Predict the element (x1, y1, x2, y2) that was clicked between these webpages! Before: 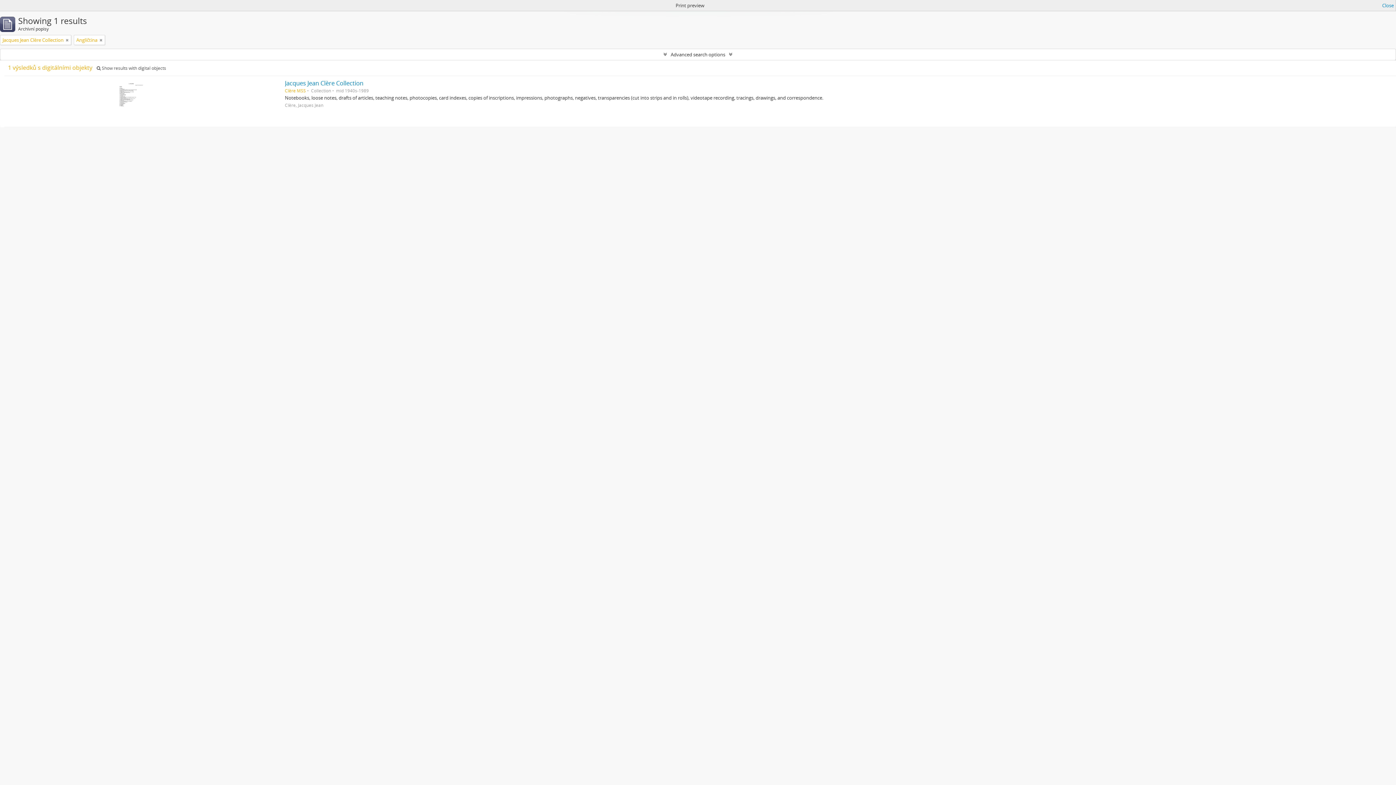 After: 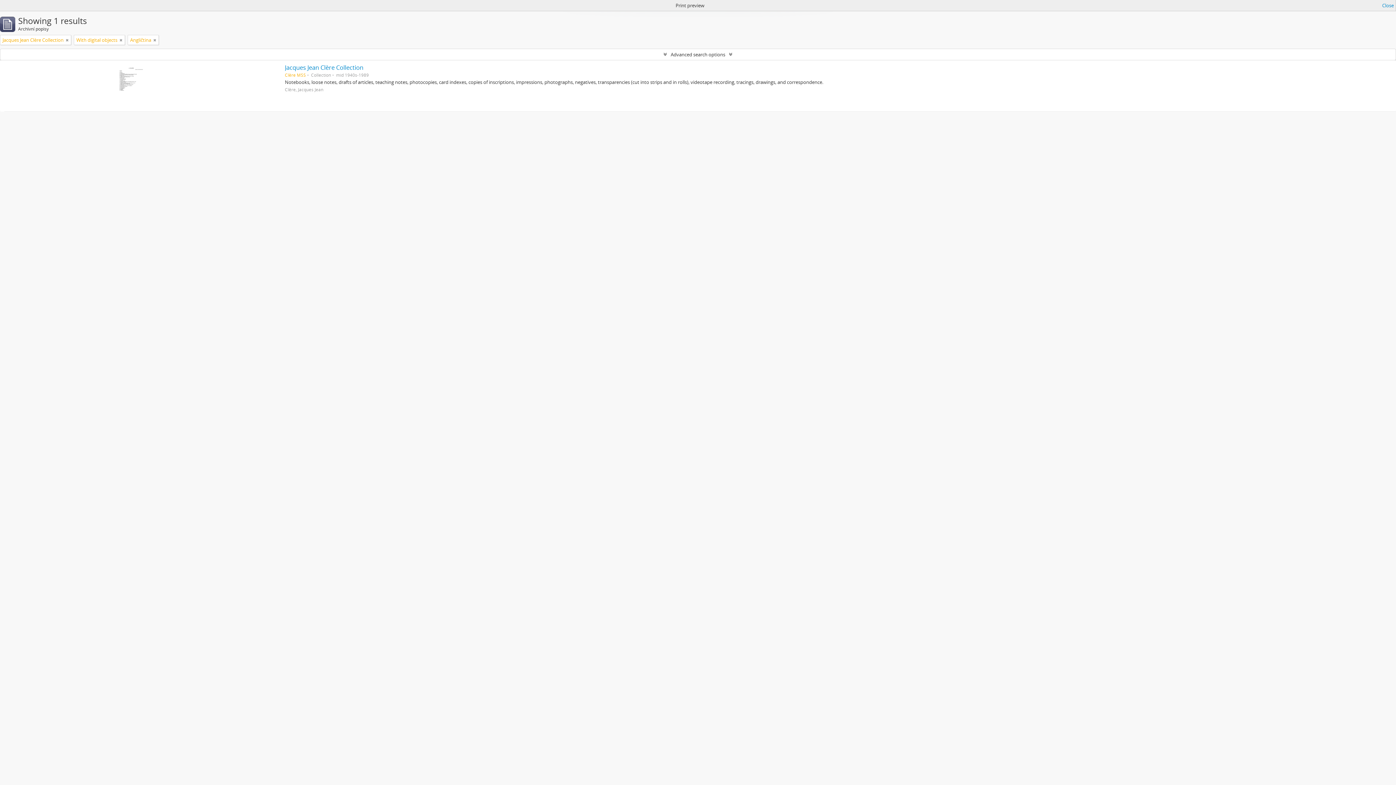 Action: bbox: (96, 65, 166, 71) label:  Show results with digital objects